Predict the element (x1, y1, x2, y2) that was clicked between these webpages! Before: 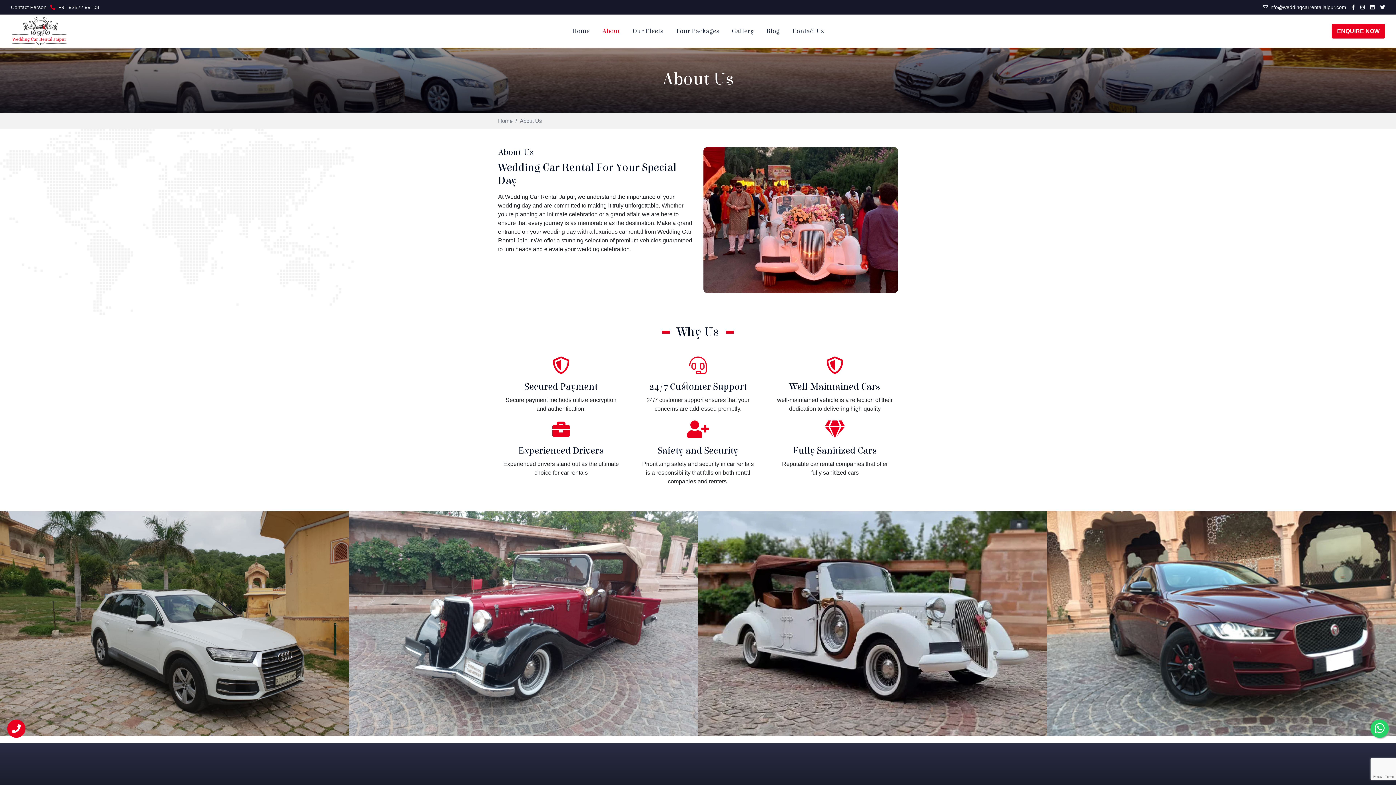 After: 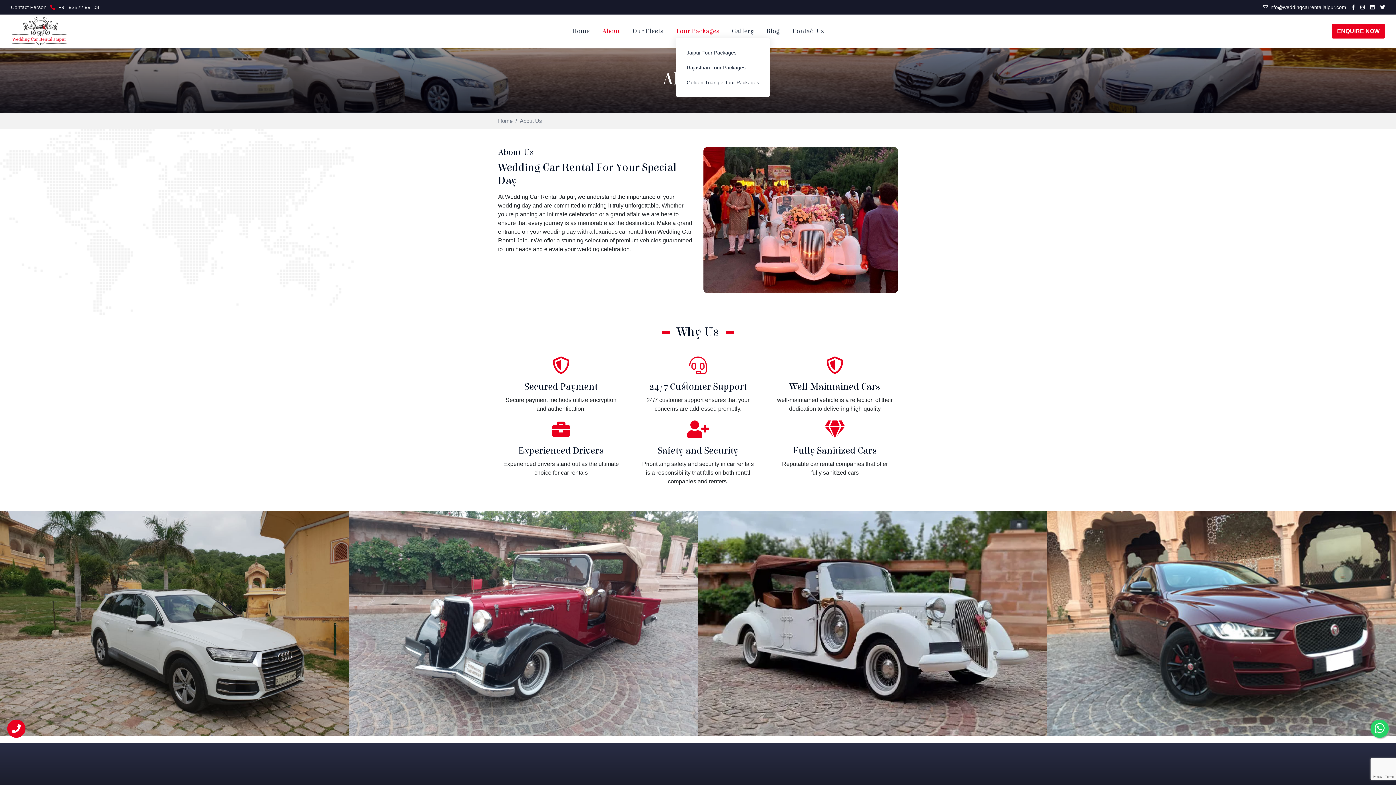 Action: label: Tour Packages bbox: (676, 27, 719, 34)